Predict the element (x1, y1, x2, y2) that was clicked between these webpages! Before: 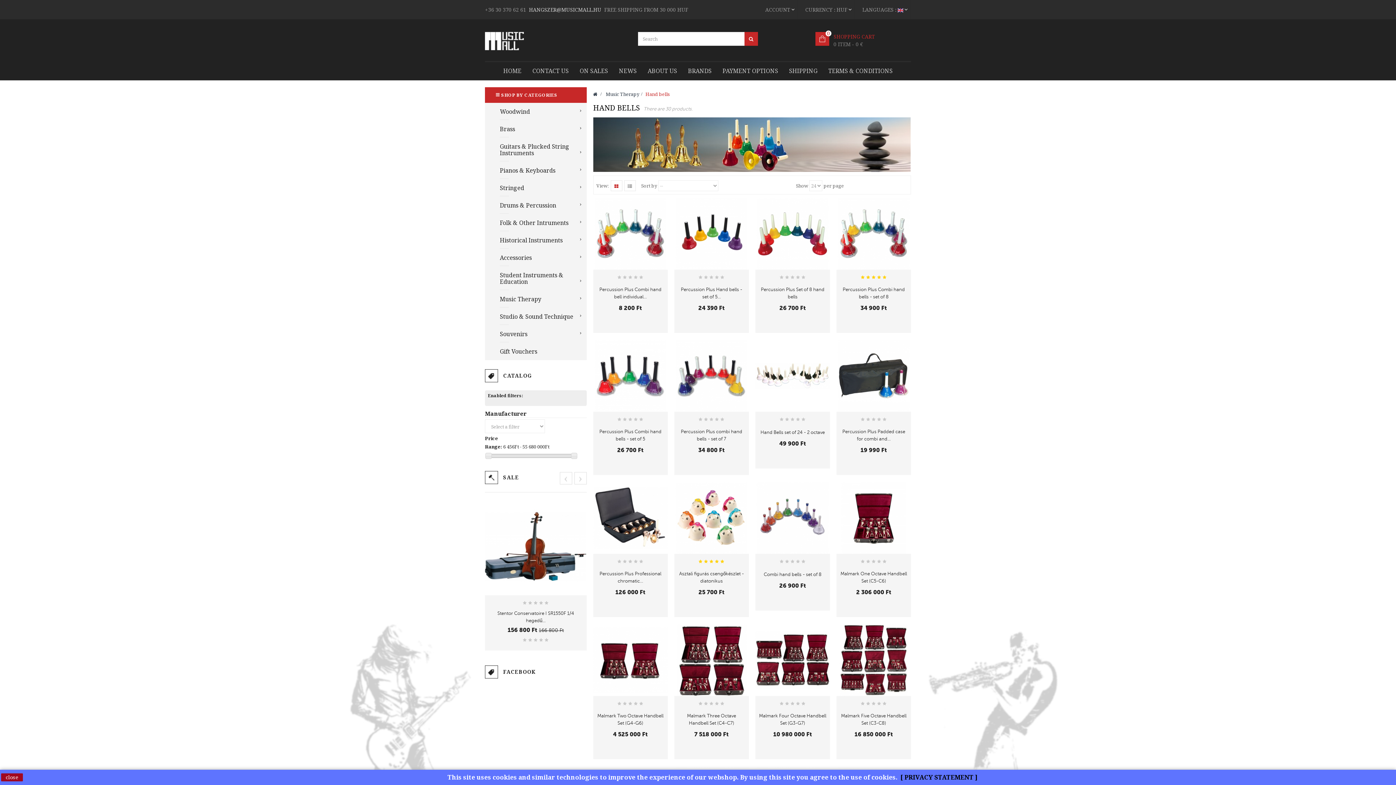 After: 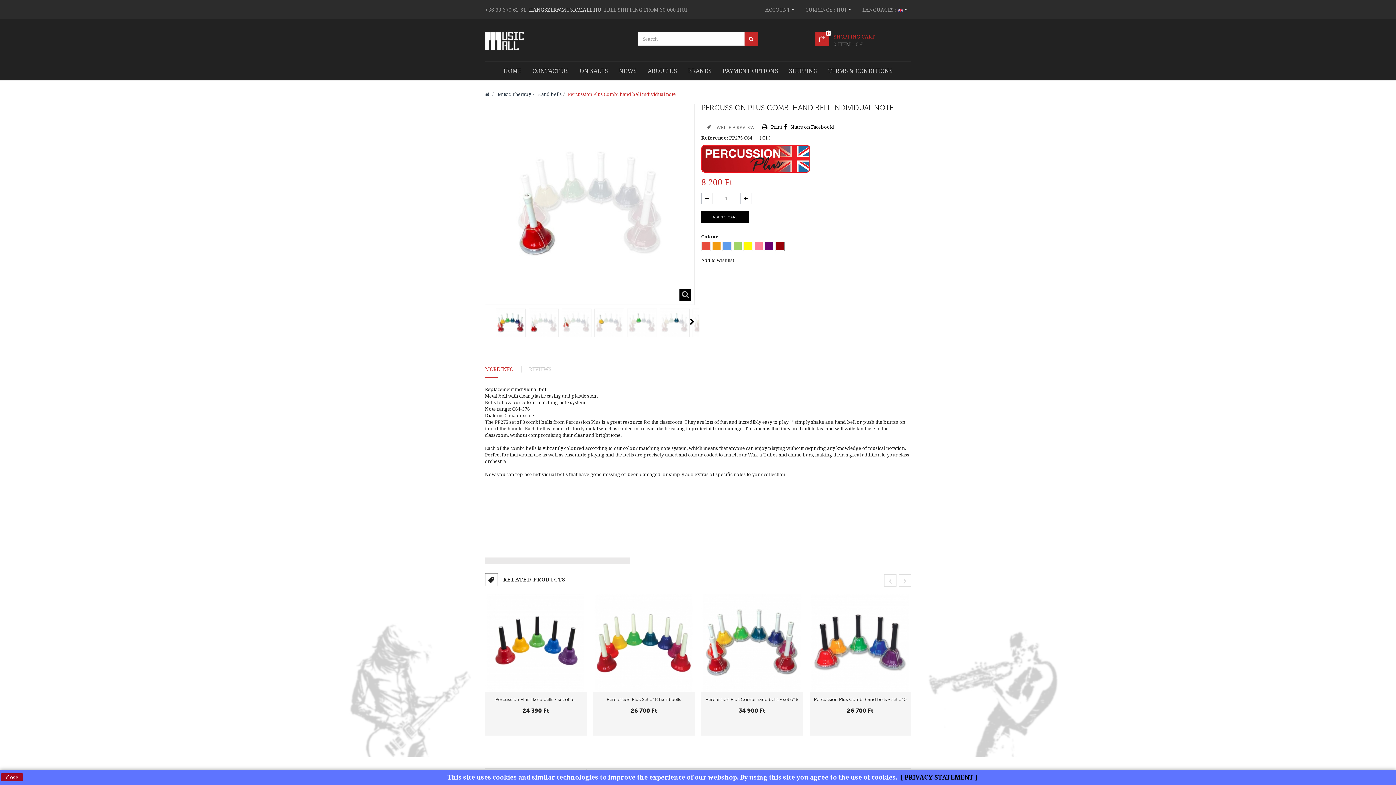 Action: bbox: (593, 198, 667, 269)